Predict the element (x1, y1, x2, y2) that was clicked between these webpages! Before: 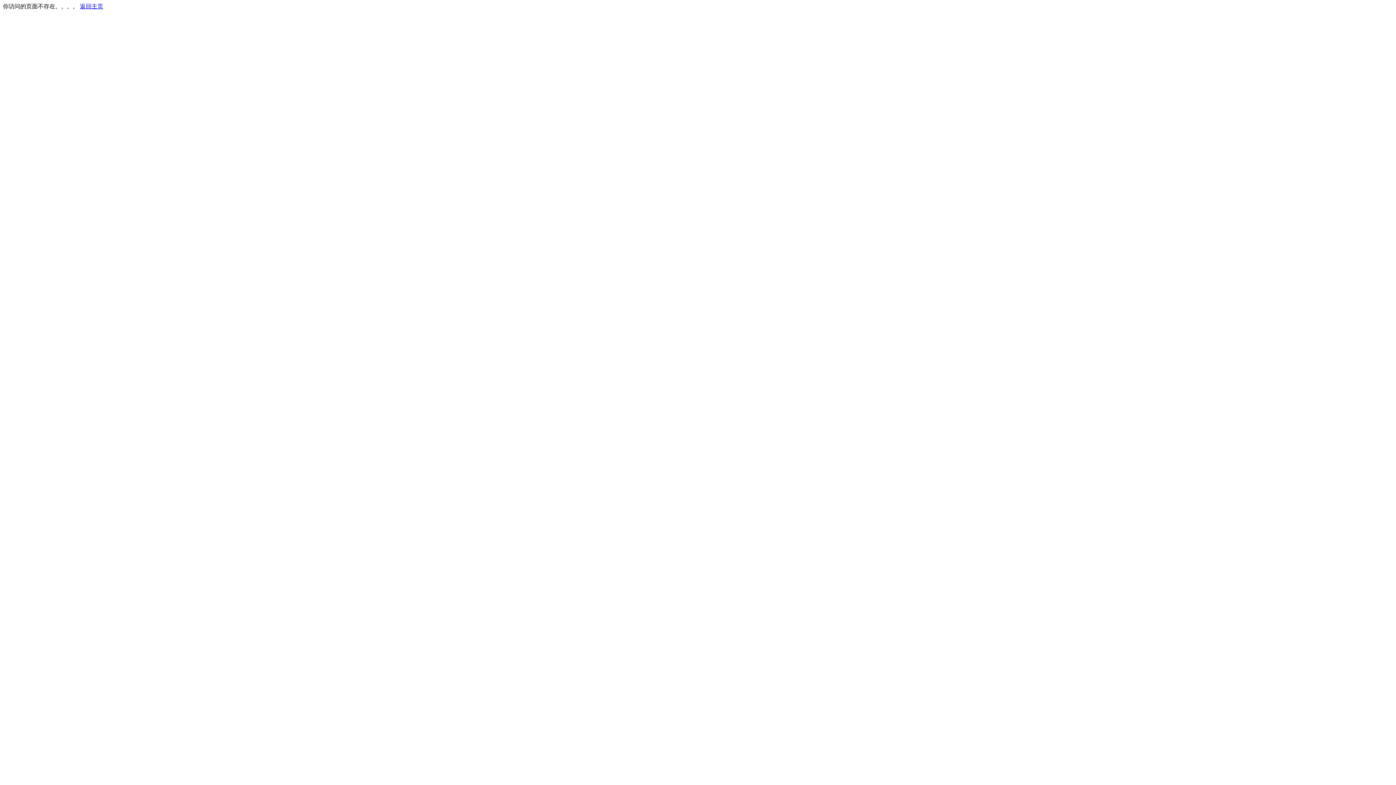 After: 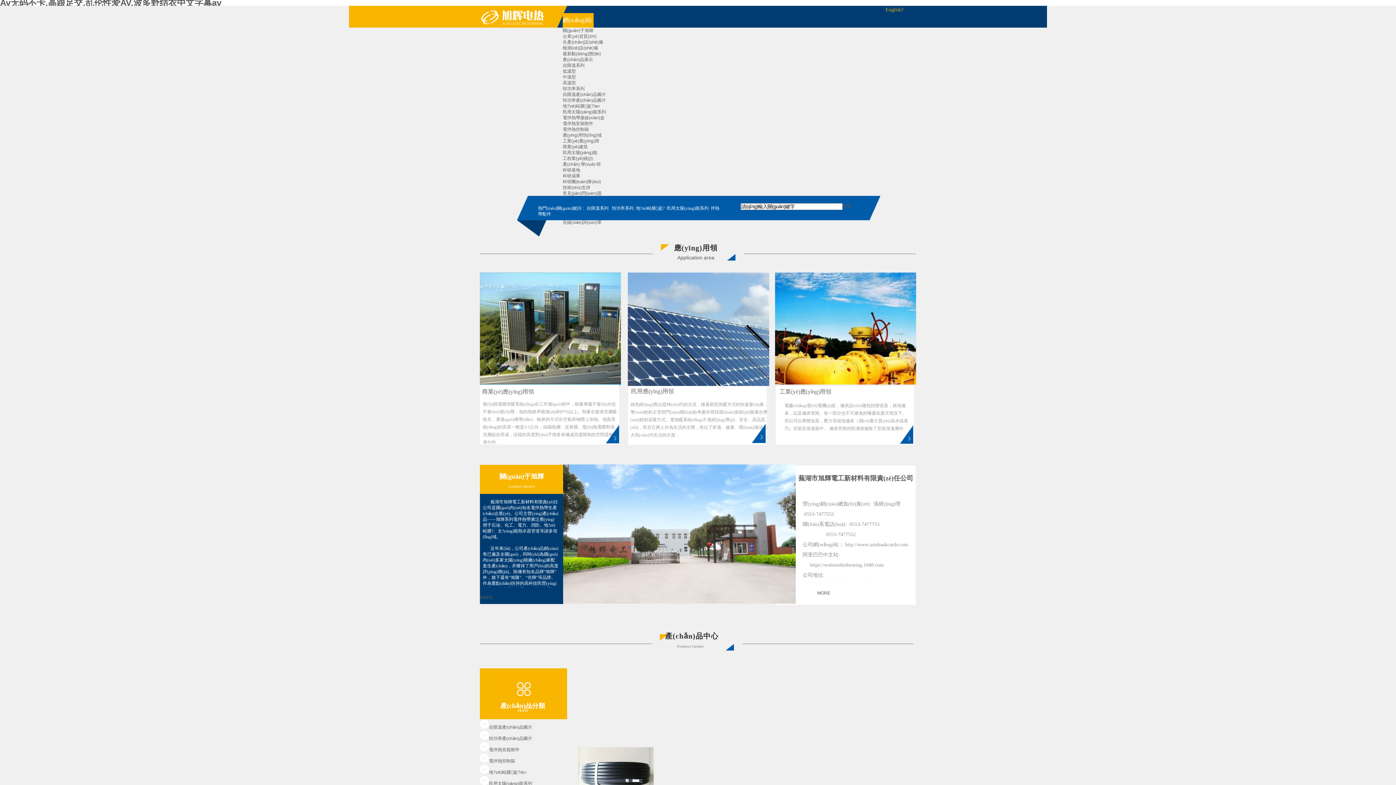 Action: bbox: (80, 3, 103, 9) label: 返回主页